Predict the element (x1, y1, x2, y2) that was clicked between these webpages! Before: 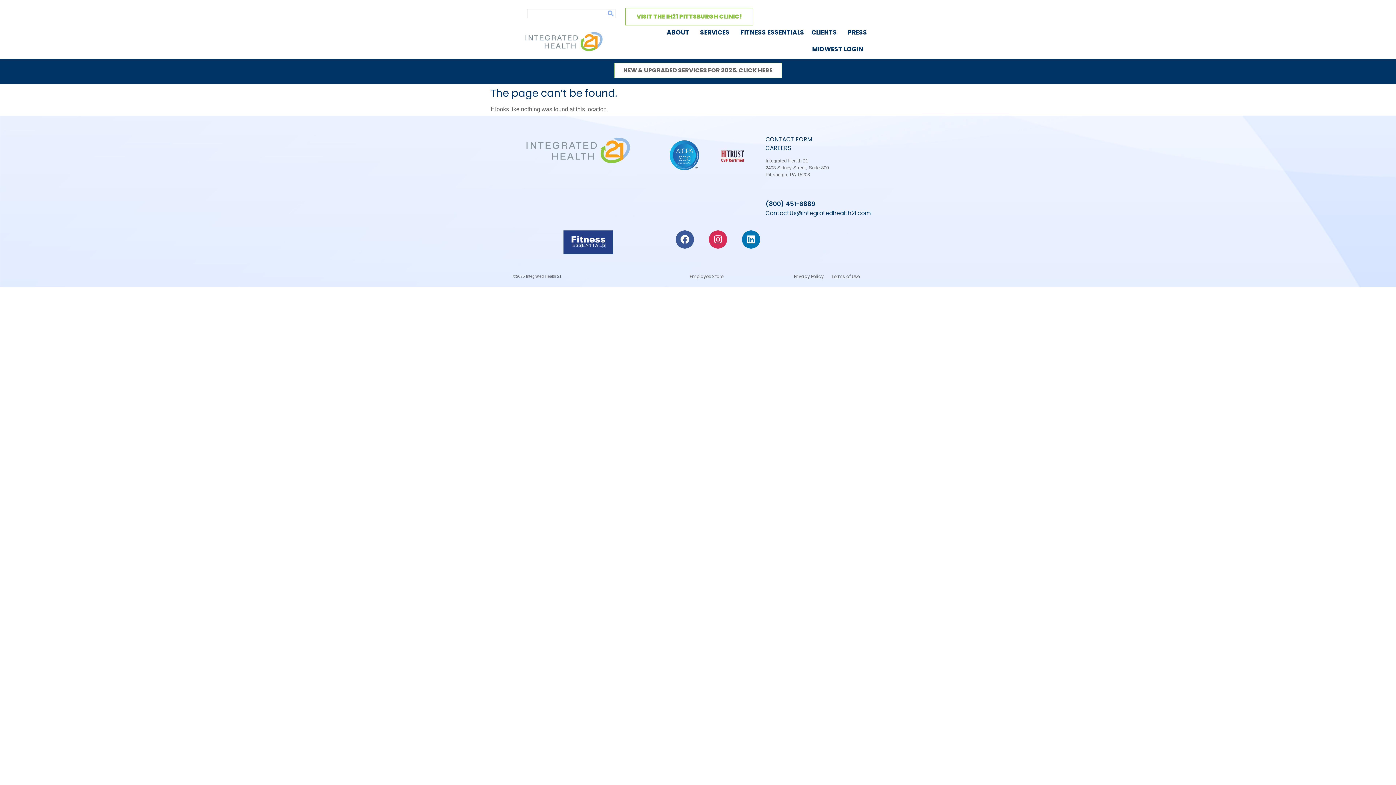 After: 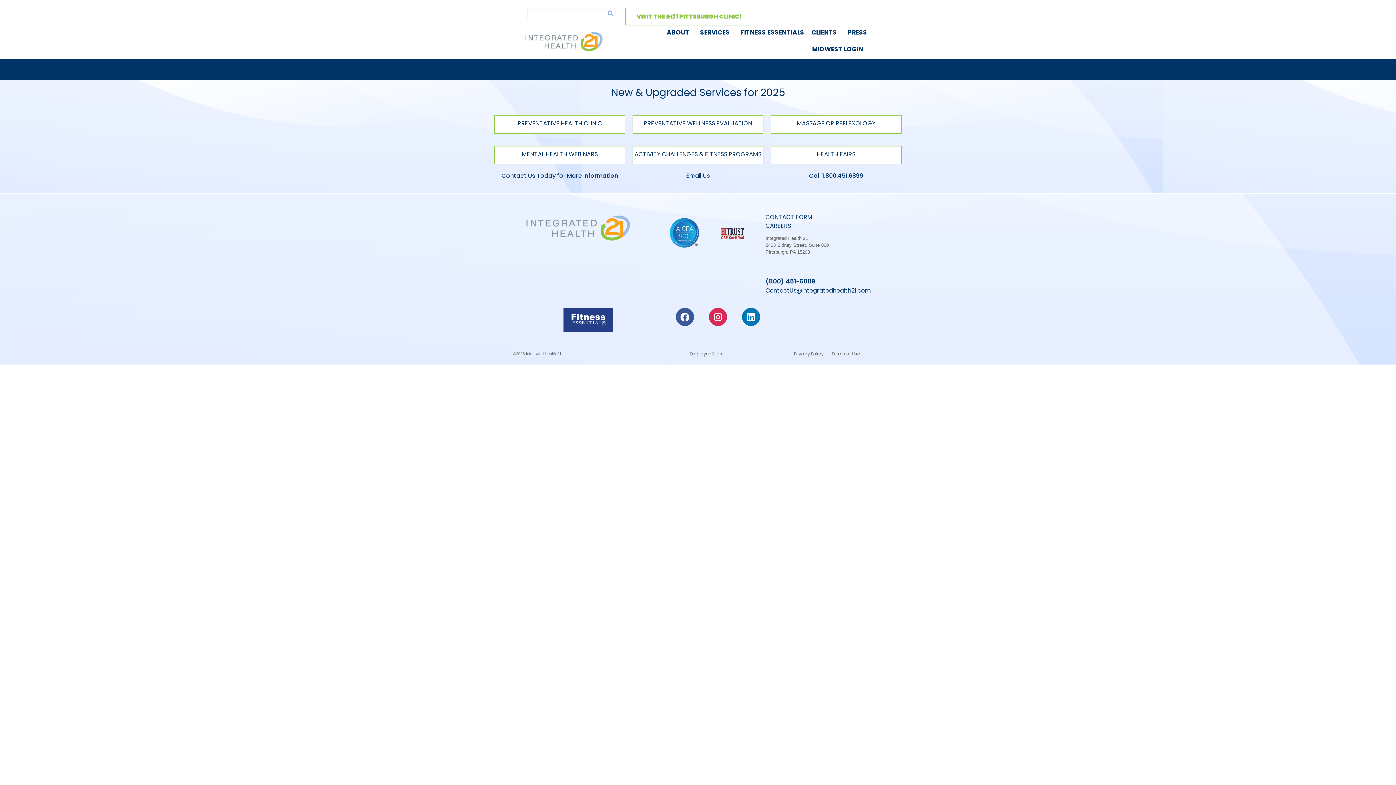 Action: bbox: (614, 62, 782, 78) label: NEW & UPGRADED SERVICES FOR 2025. CLICK HERE